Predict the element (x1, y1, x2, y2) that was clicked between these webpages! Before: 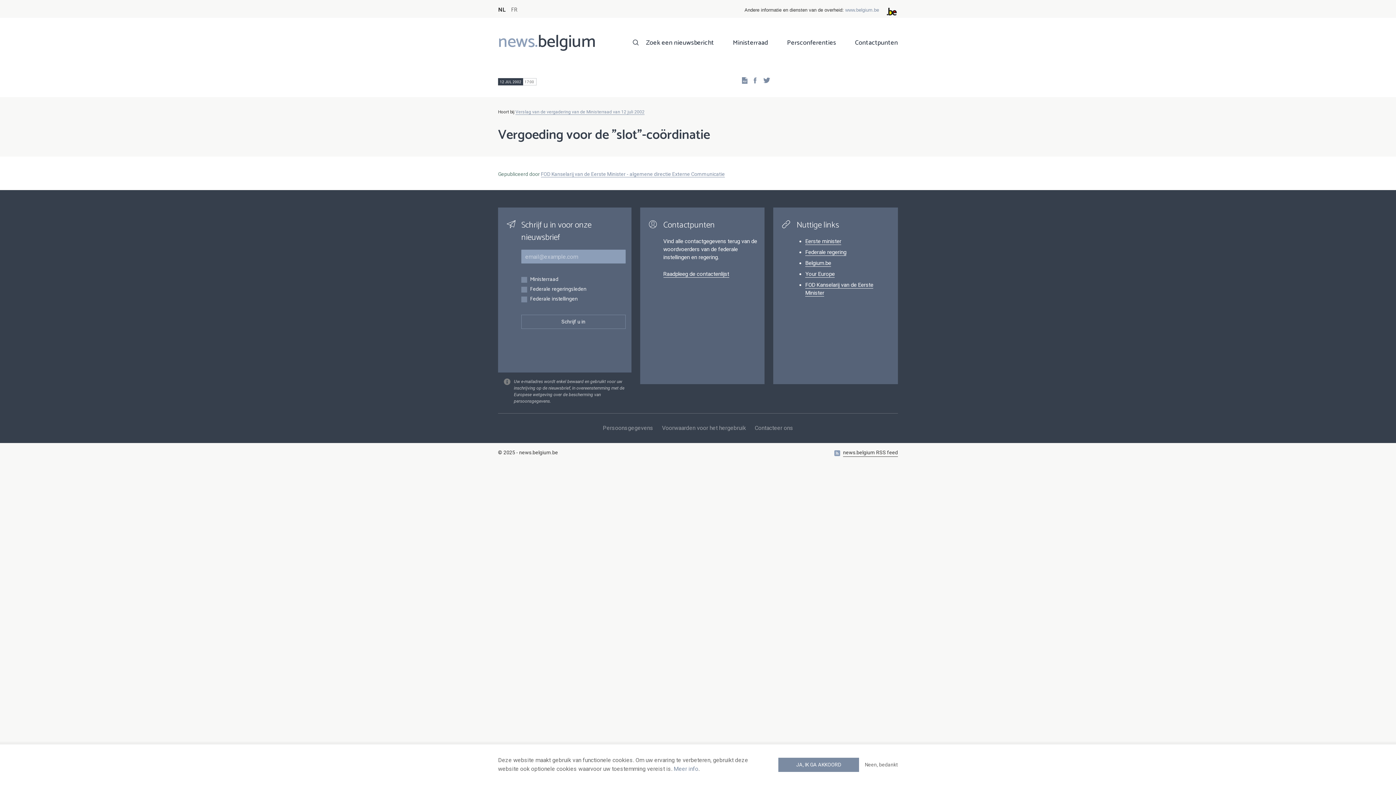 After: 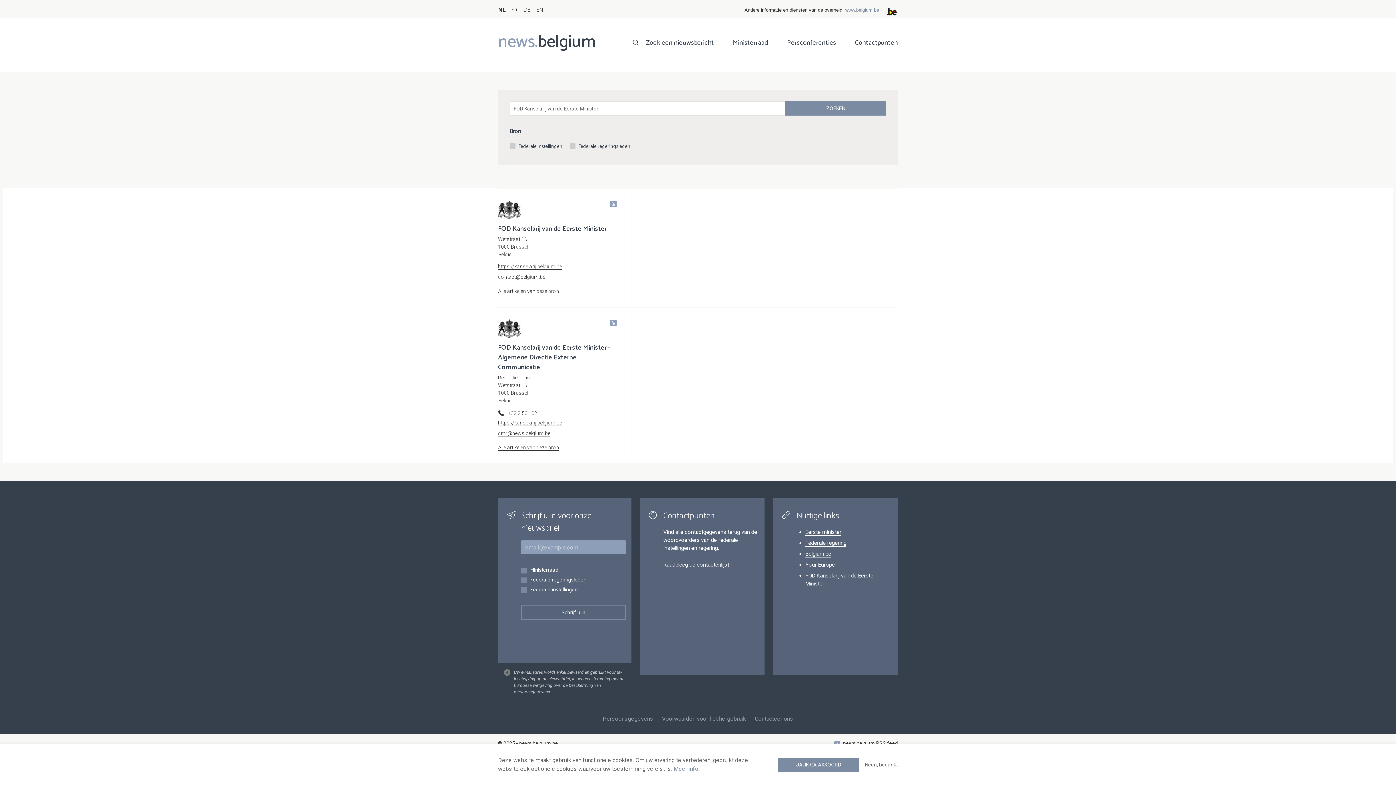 Action: label: FOD Kanselarij van de Eerste Minister - algemene directie Externe Communicatie bbox: (541, 171, 725, 177)